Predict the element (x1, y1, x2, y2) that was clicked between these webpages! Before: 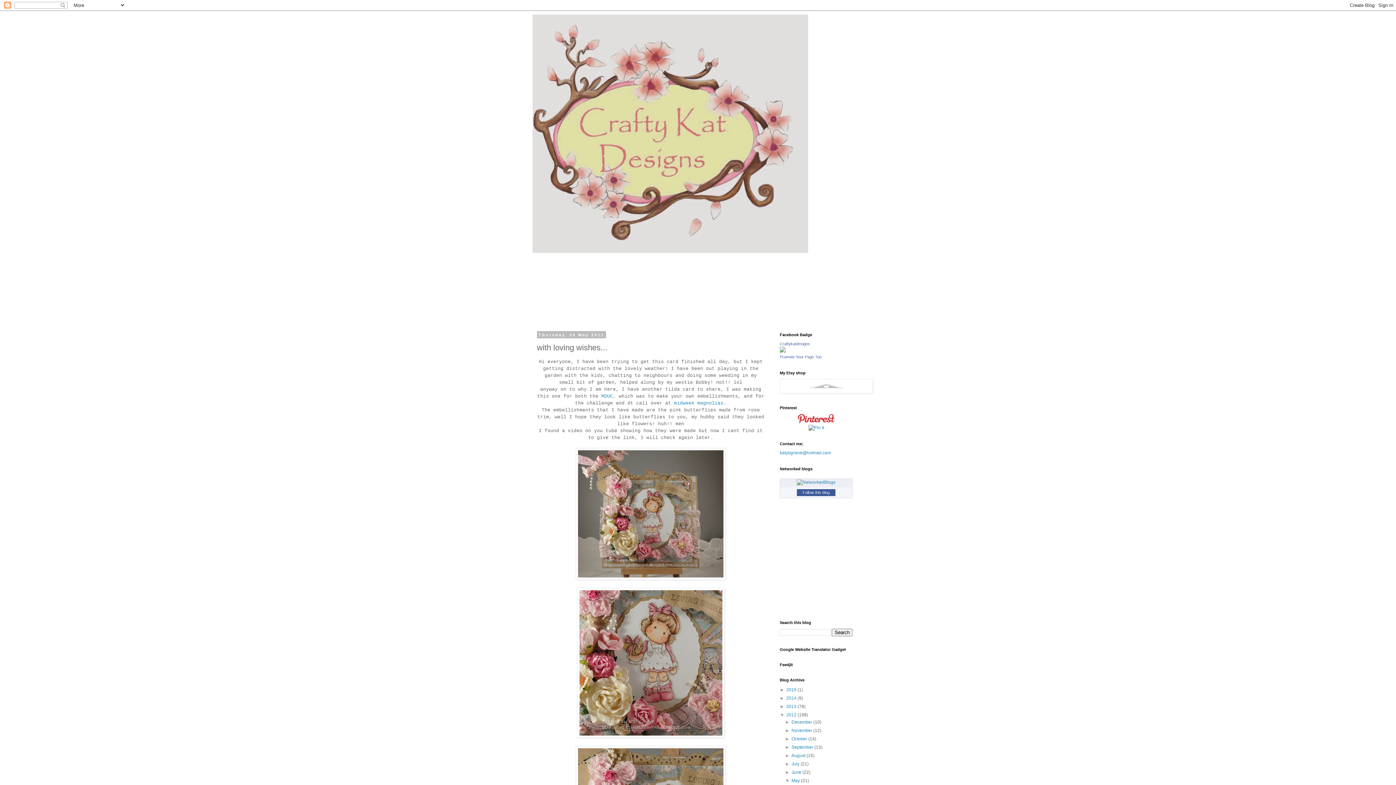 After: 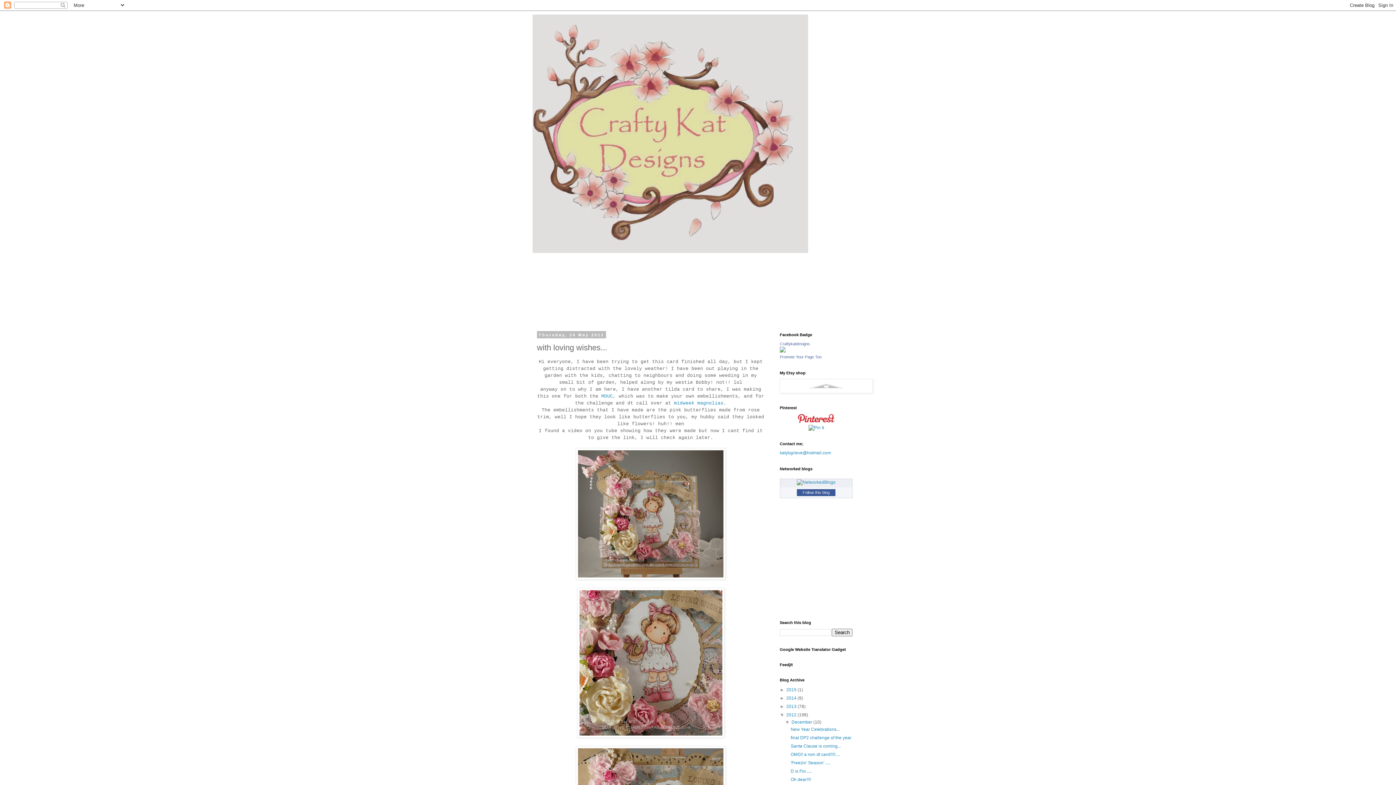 Action: label: ►   bbox: (785, 720, 791, 725)